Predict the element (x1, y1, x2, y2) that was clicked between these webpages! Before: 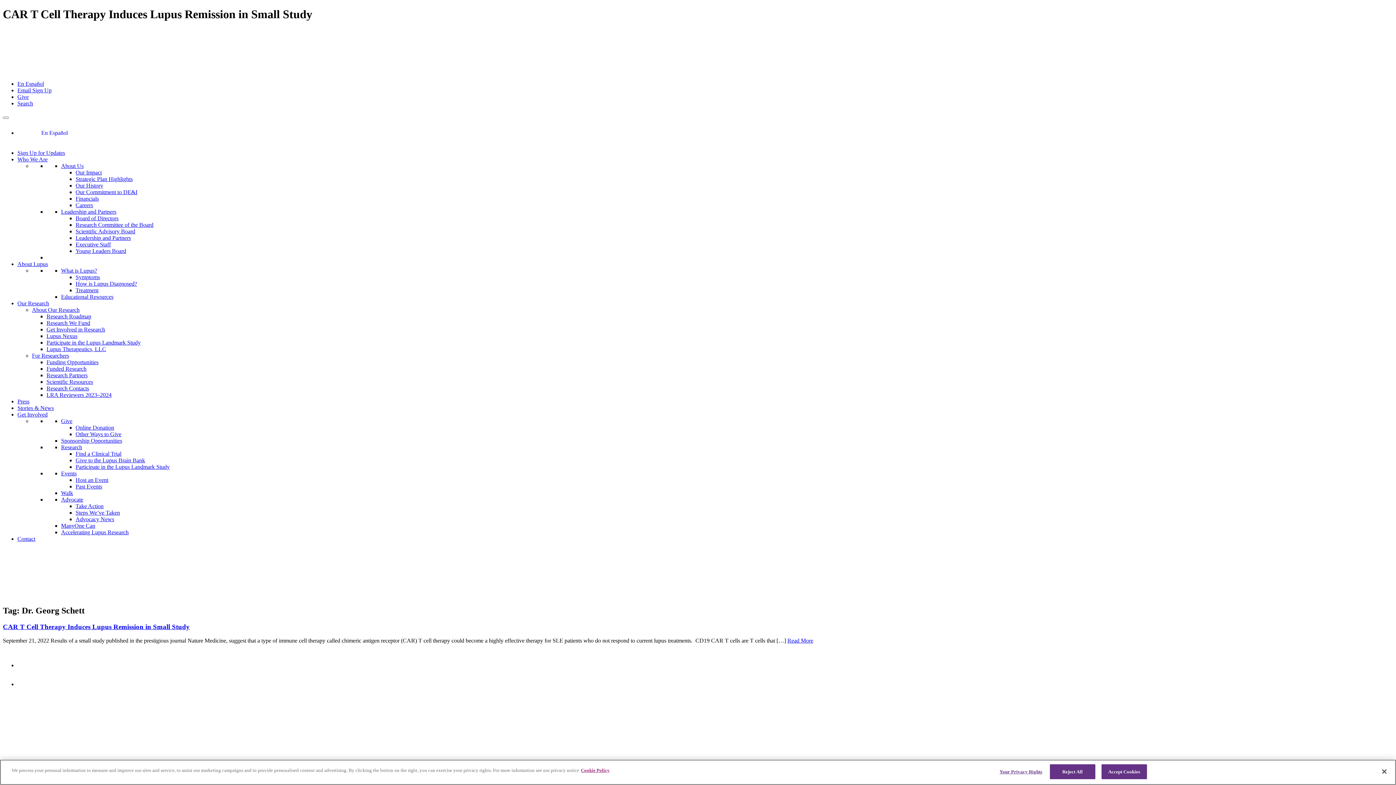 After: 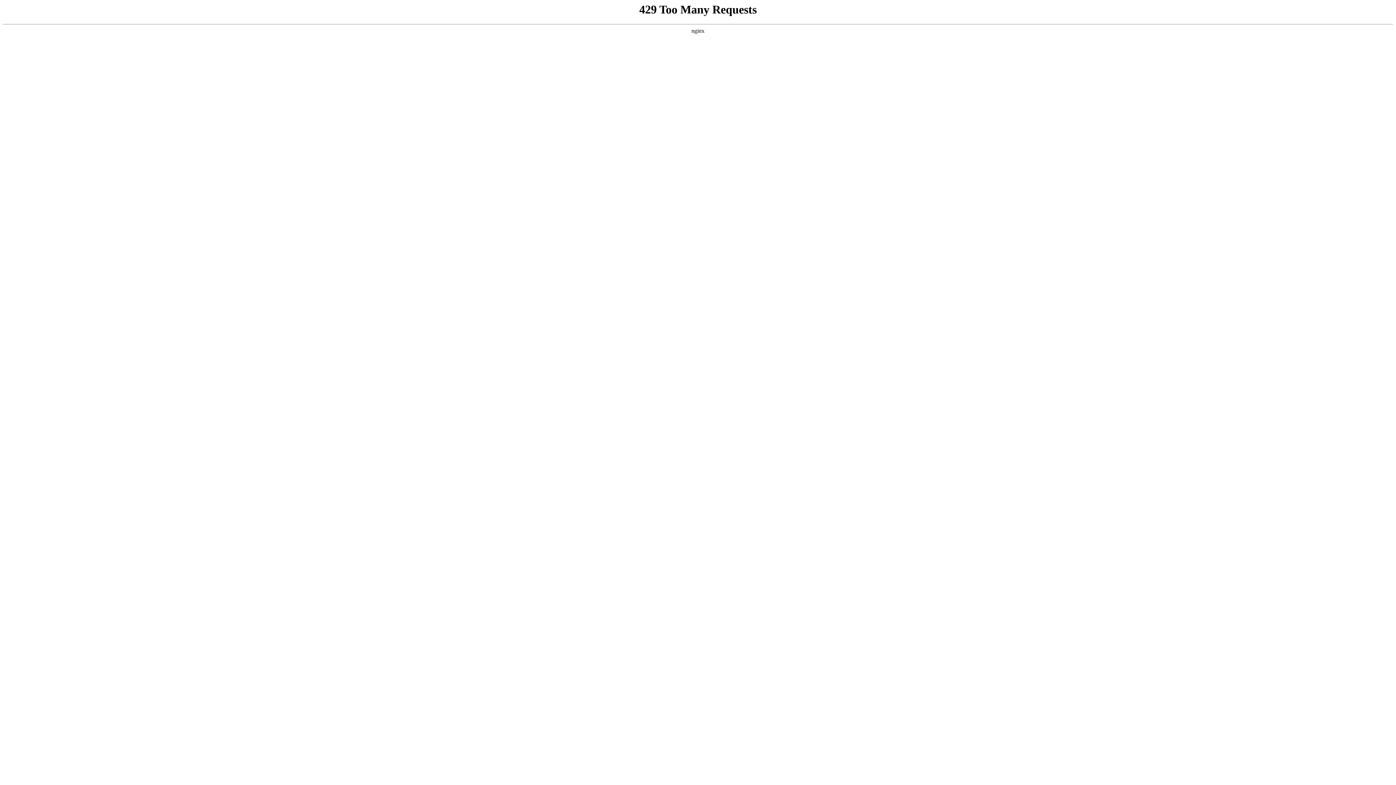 Action: bbox: (75, 483, 102, 489) label: Past Events